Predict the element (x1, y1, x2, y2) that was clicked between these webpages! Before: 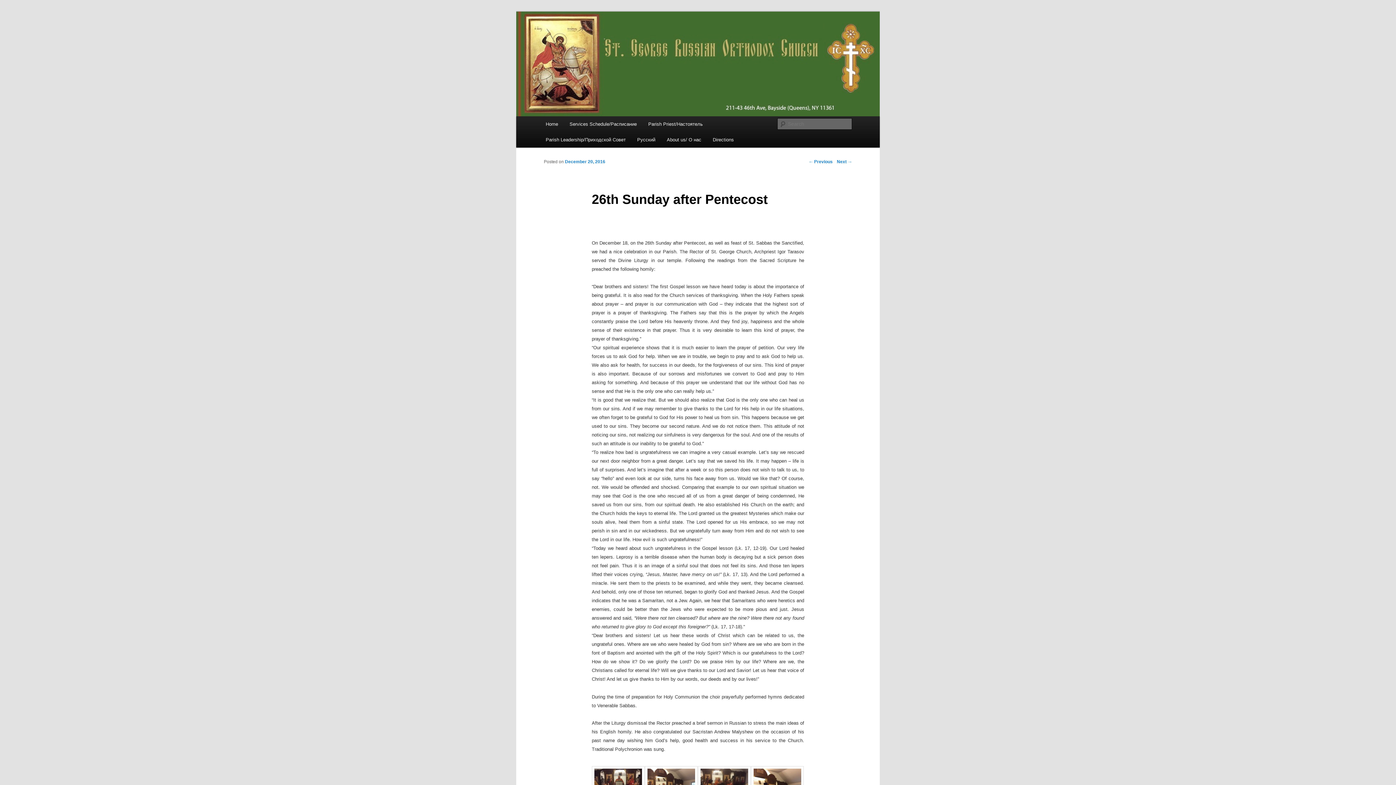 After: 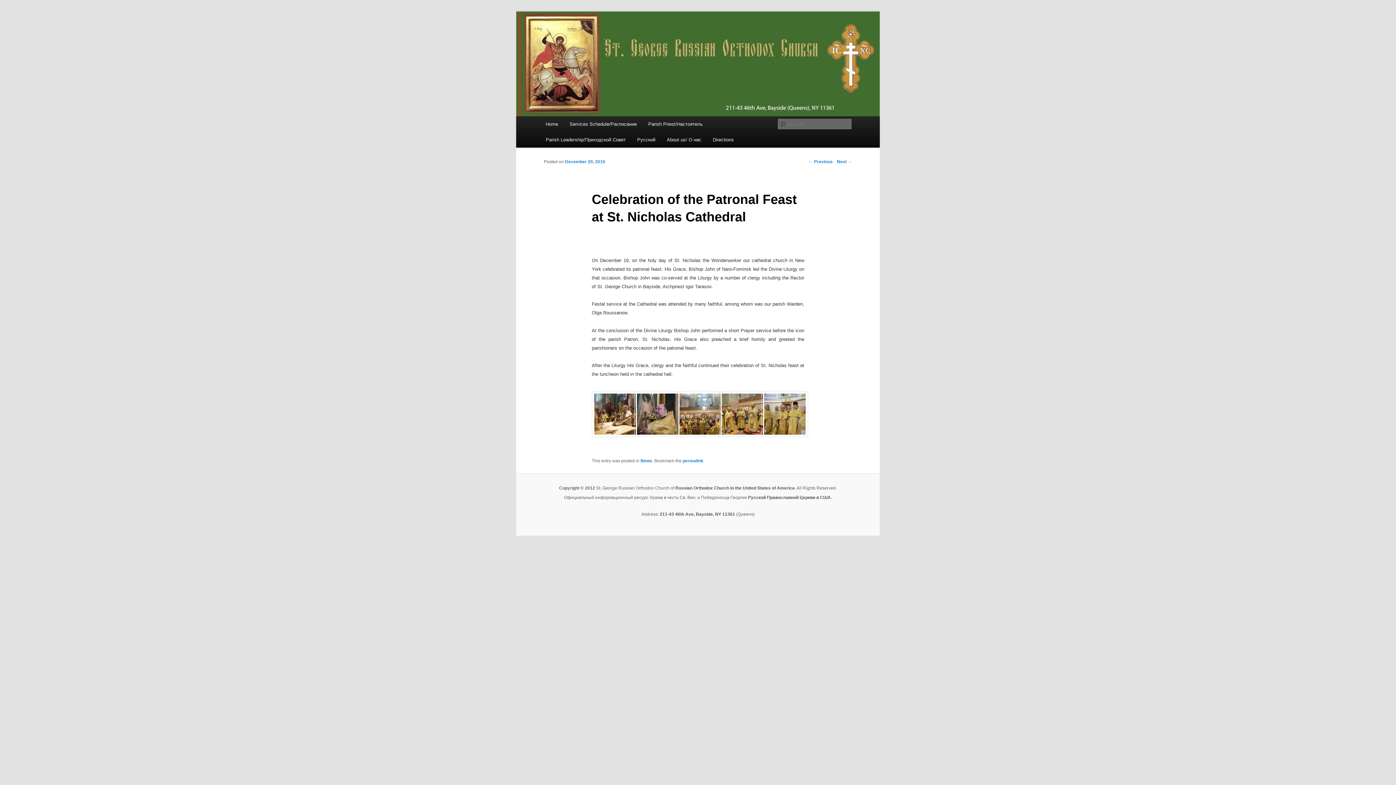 Action: label: Next → bbox: (837, 159, 852, 164)